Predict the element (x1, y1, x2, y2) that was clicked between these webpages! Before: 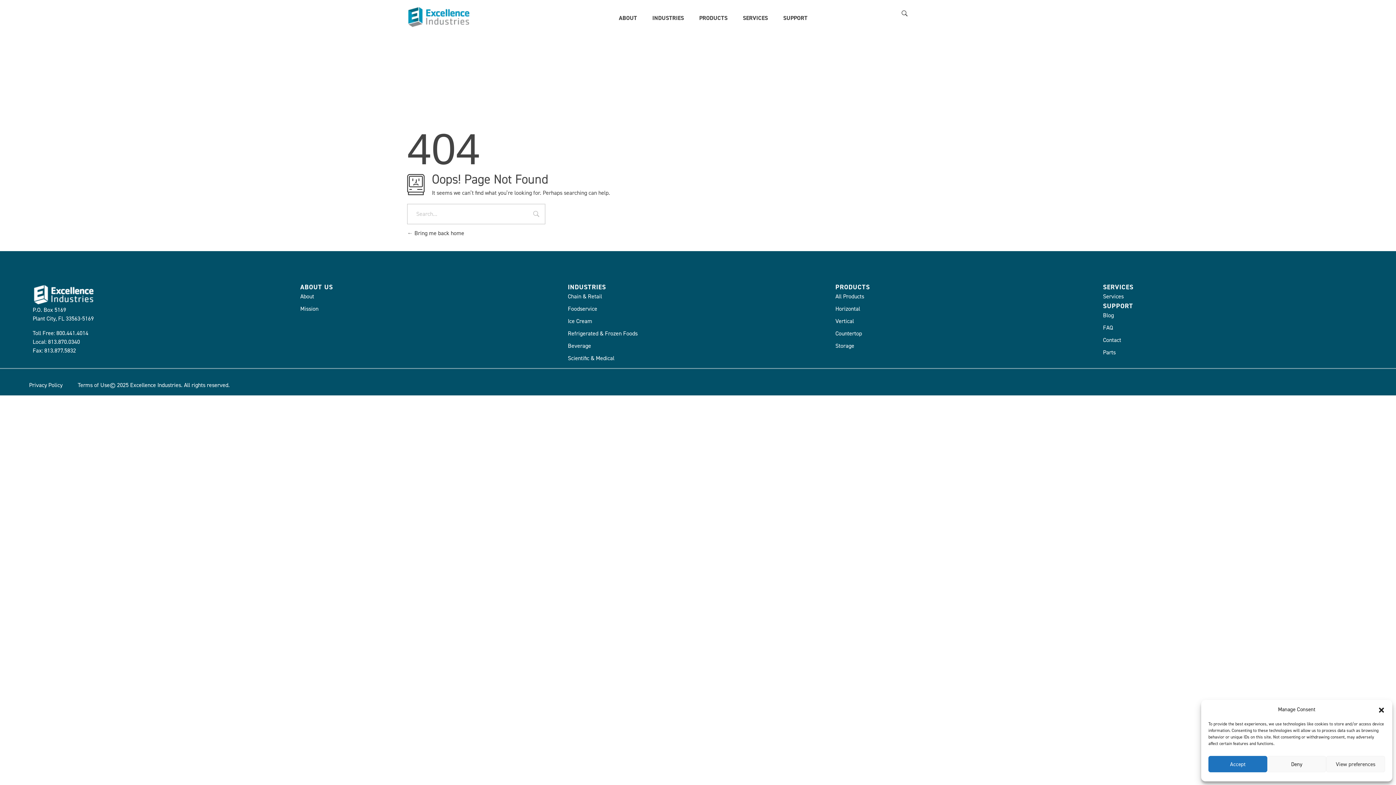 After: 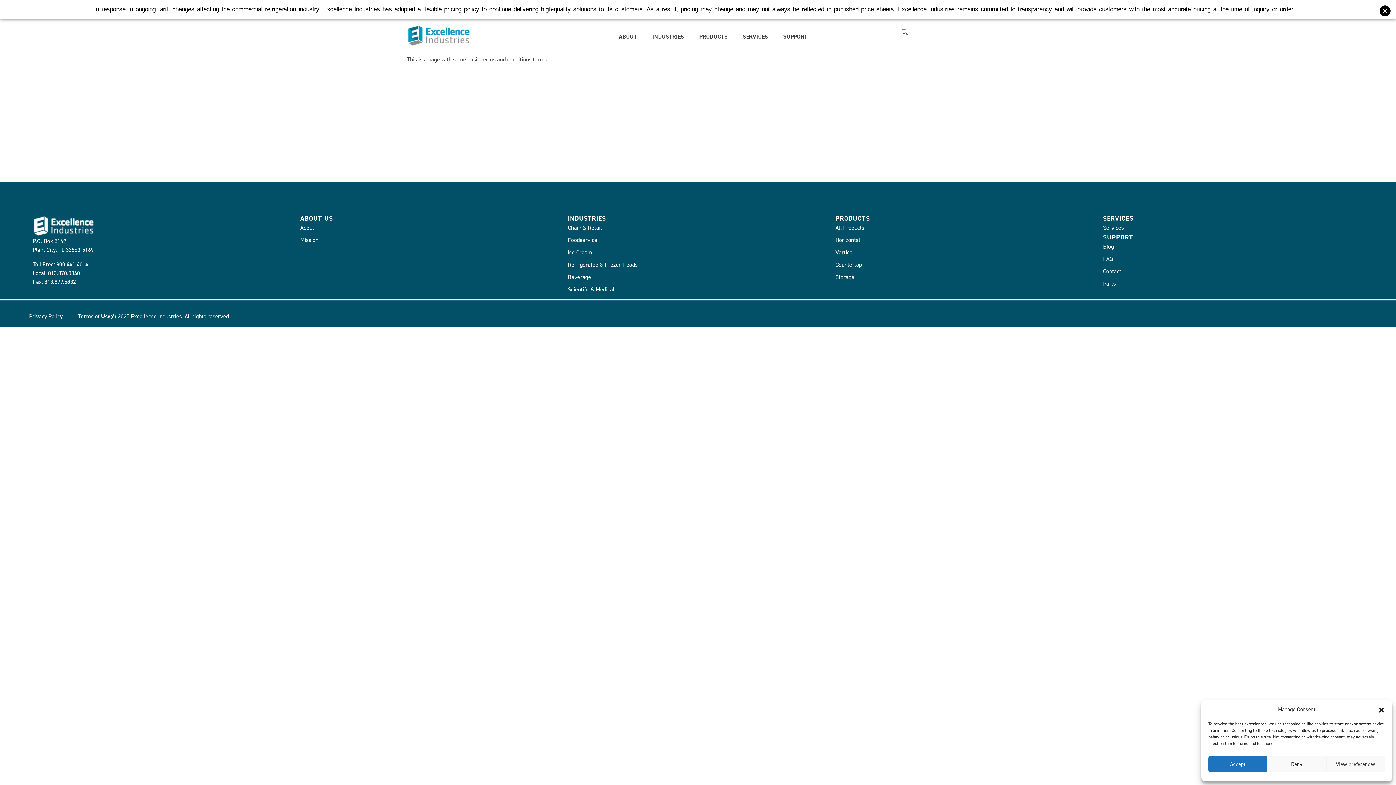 Action: label: Terms of Use bbox: (70, 381, 109, 389)